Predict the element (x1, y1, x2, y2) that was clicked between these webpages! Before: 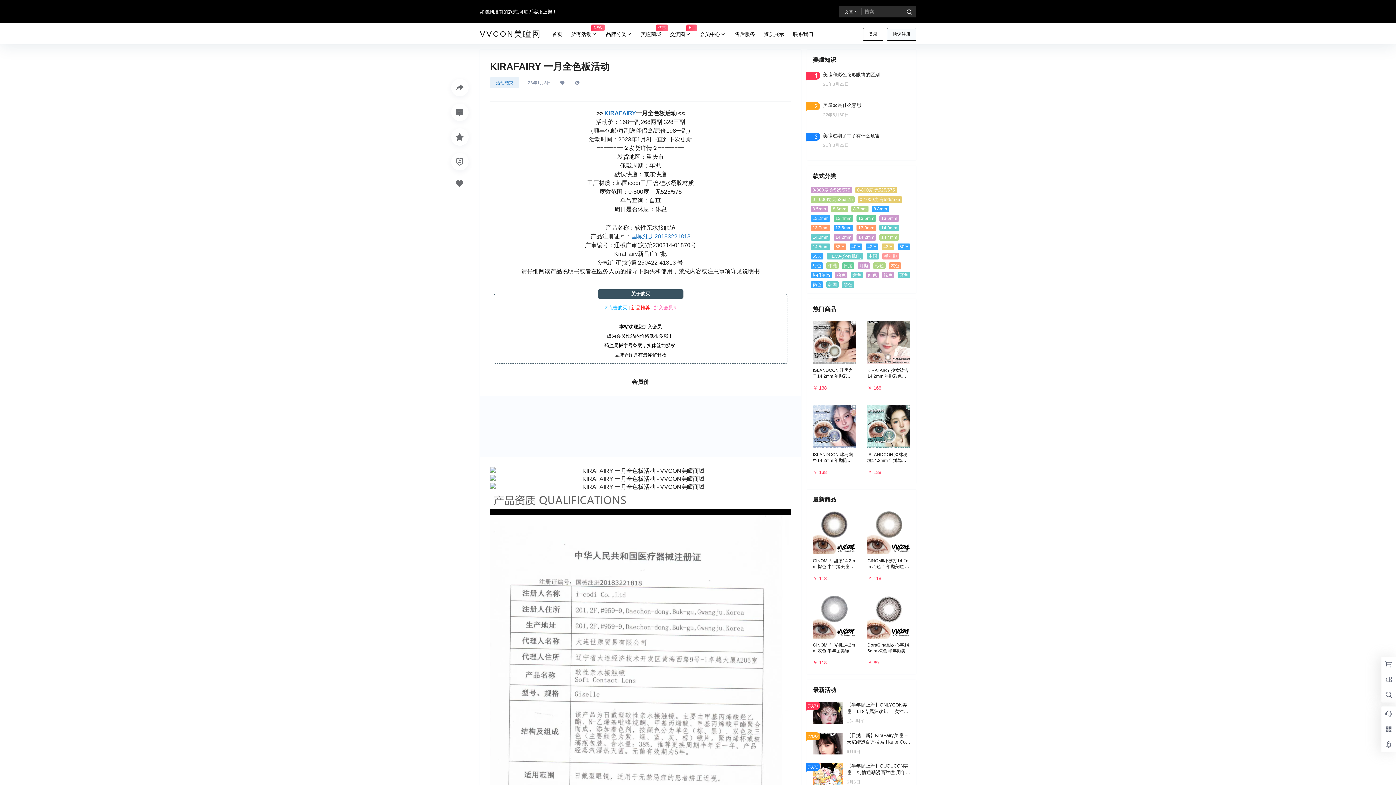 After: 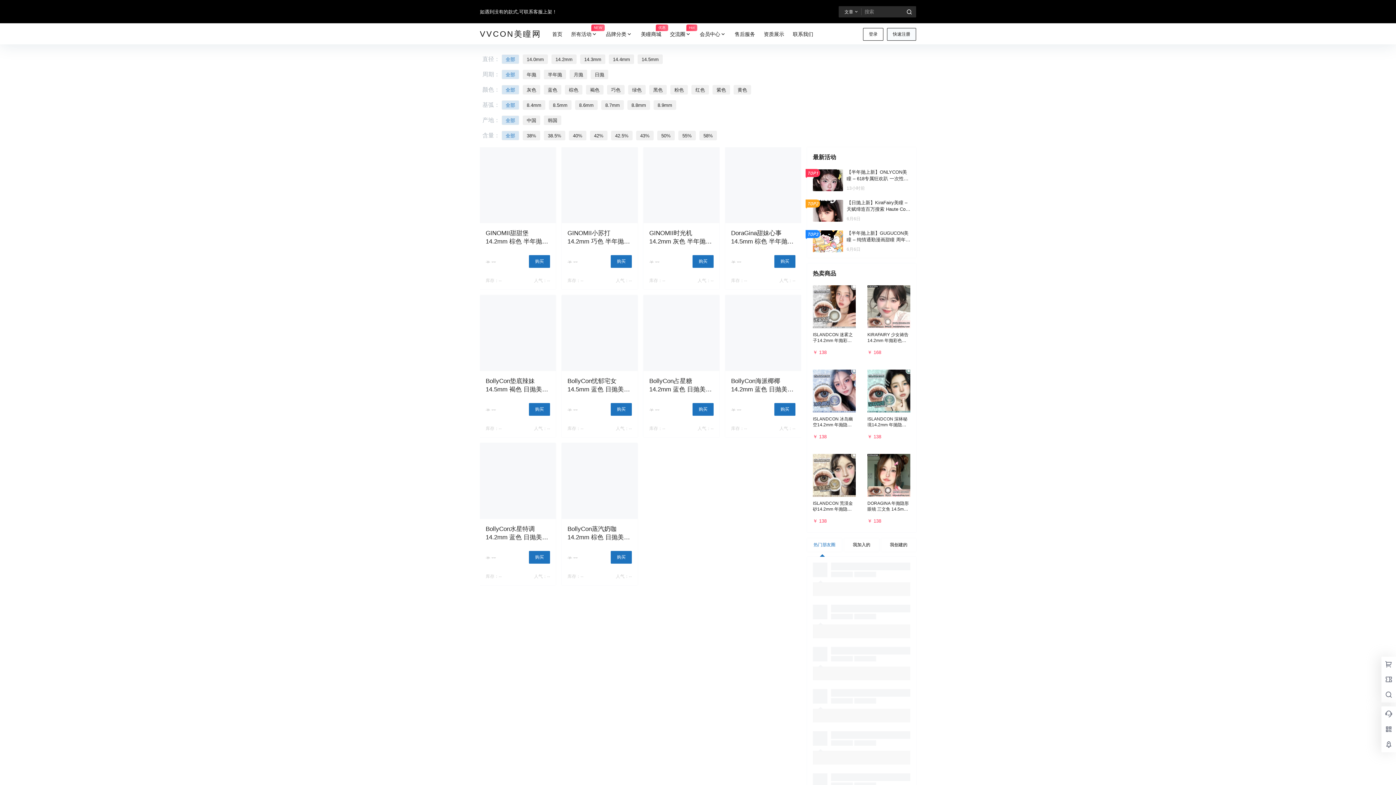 Action: bbox: (856, 215, 876, 221) label: 13.5mm